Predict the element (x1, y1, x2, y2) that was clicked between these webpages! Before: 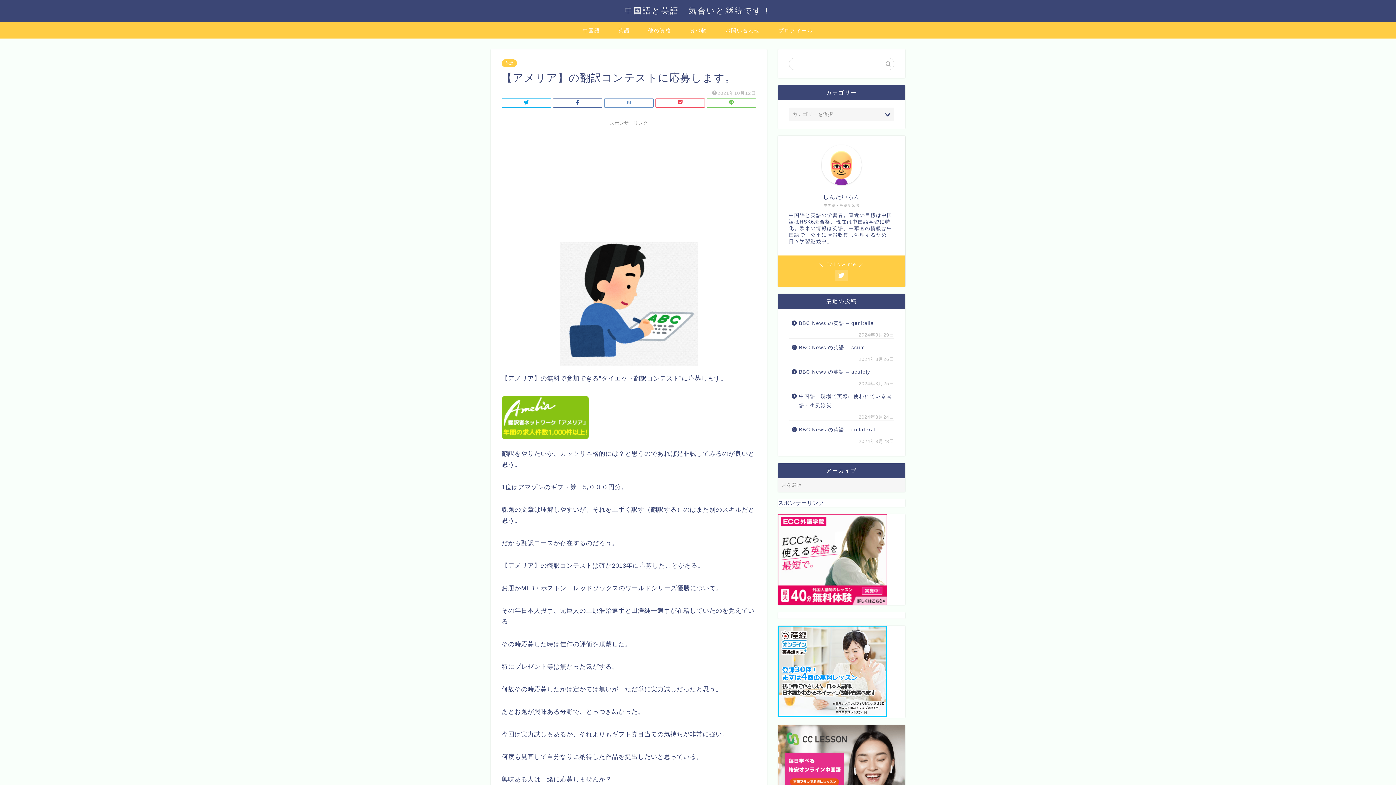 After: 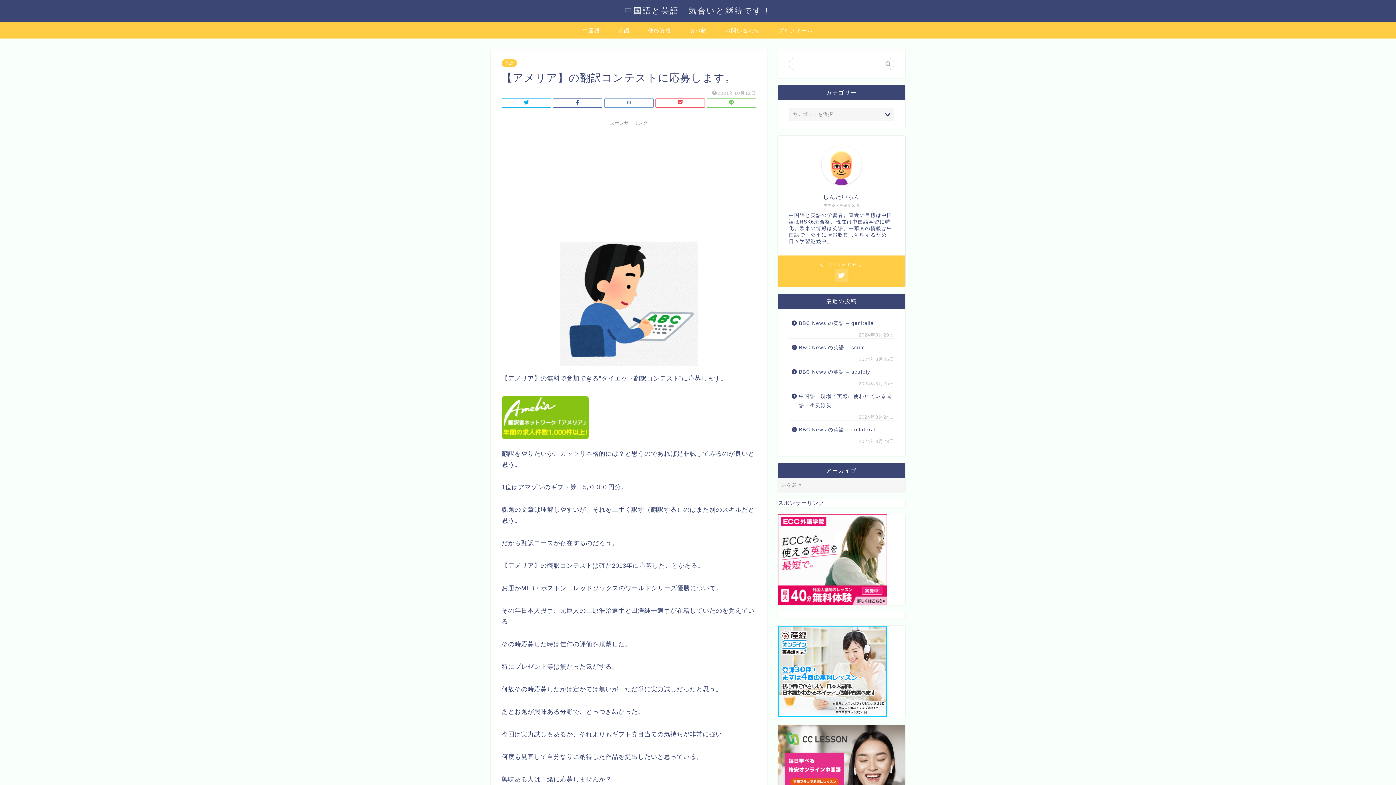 Action: bbox: (835, 269, 847, 281)